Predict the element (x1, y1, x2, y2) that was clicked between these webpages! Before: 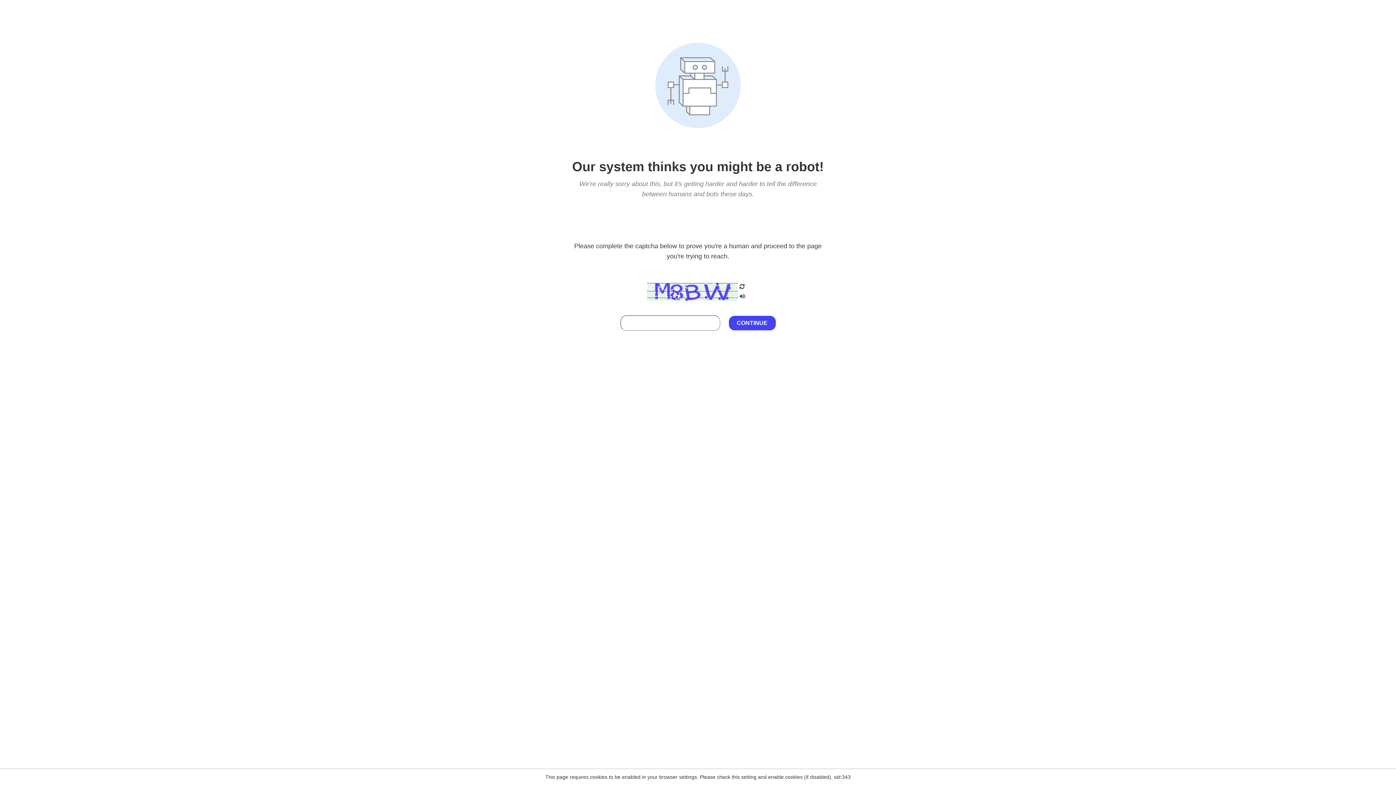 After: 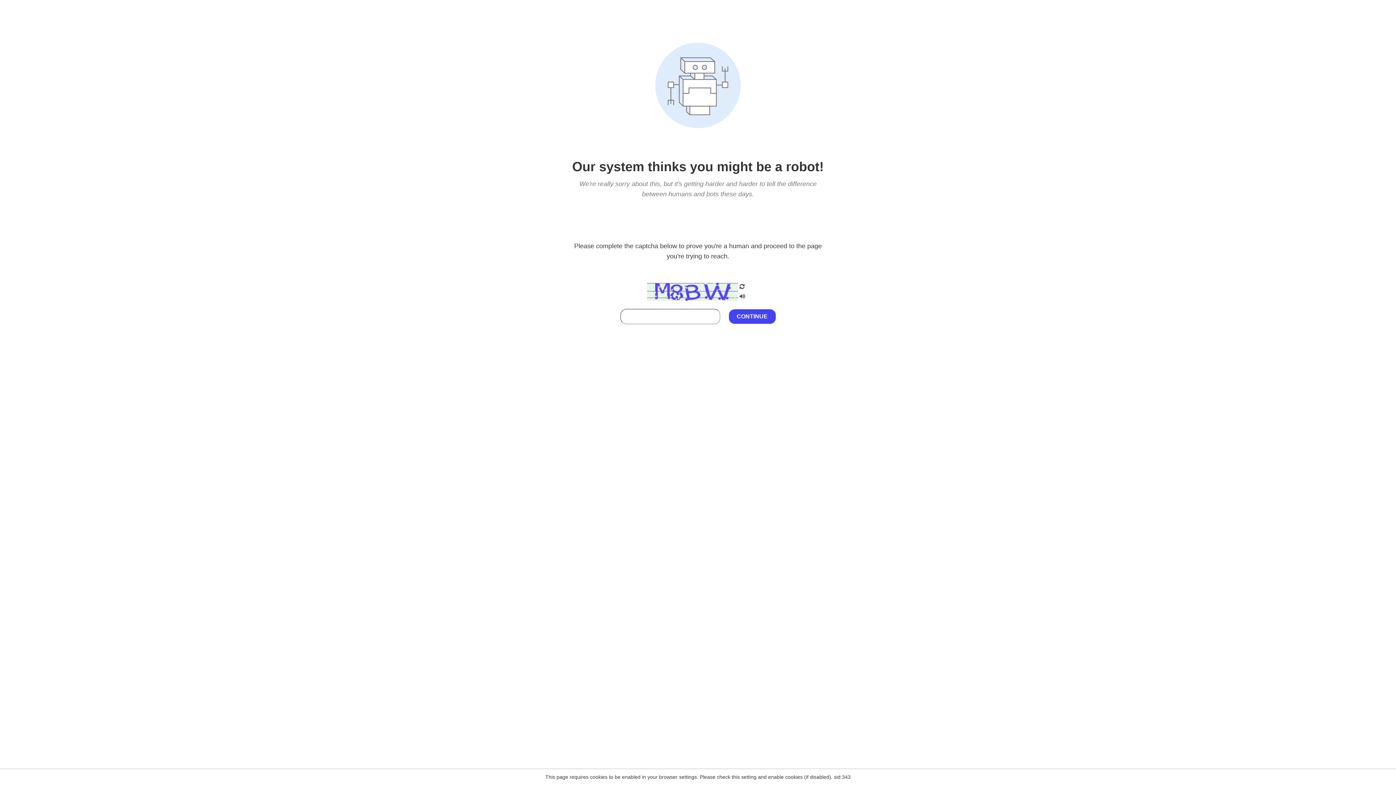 Action: bbox: (738, 212, 746, 219)